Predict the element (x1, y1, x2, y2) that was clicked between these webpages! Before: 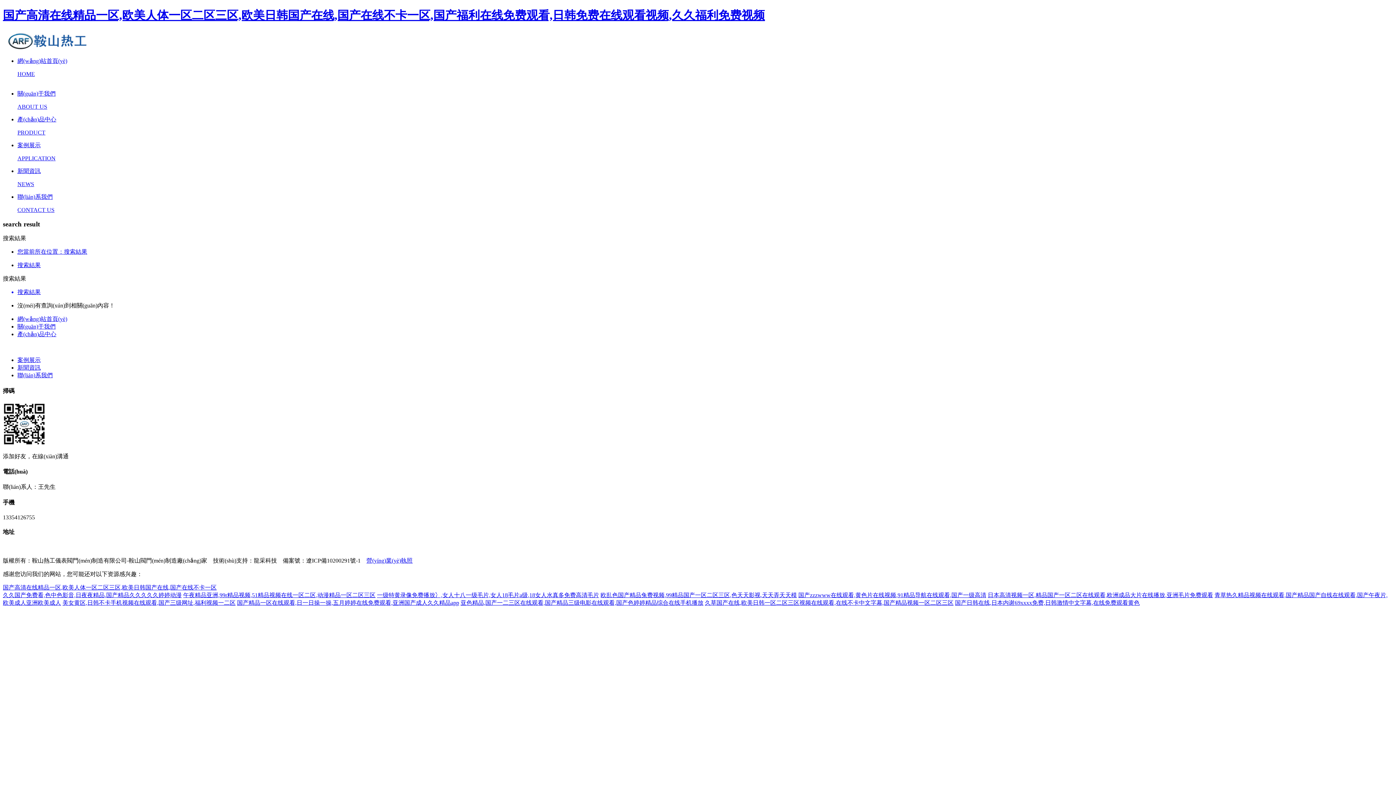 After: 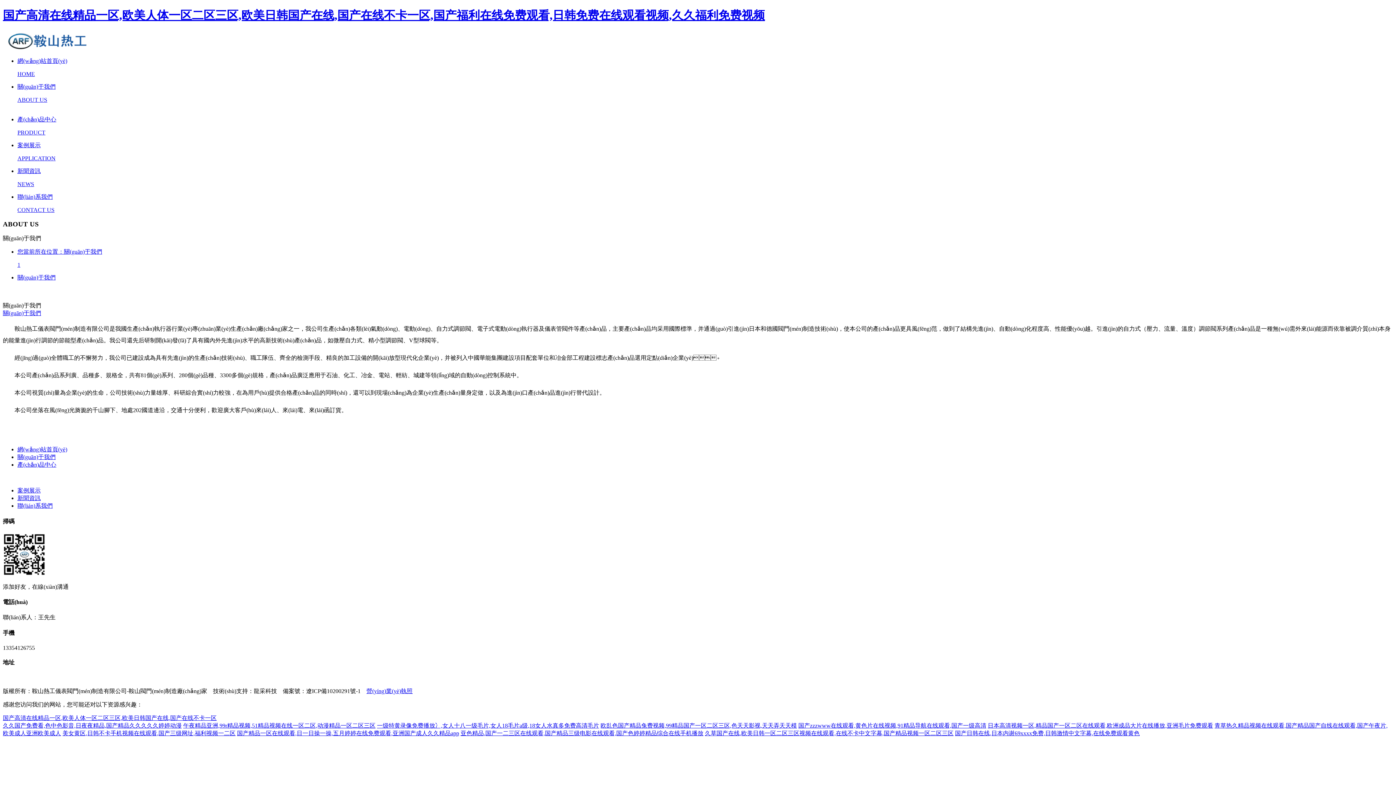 Action: label: 關(guān)于我們

ABOUT US bbox: (17, 90, 1393, 110)